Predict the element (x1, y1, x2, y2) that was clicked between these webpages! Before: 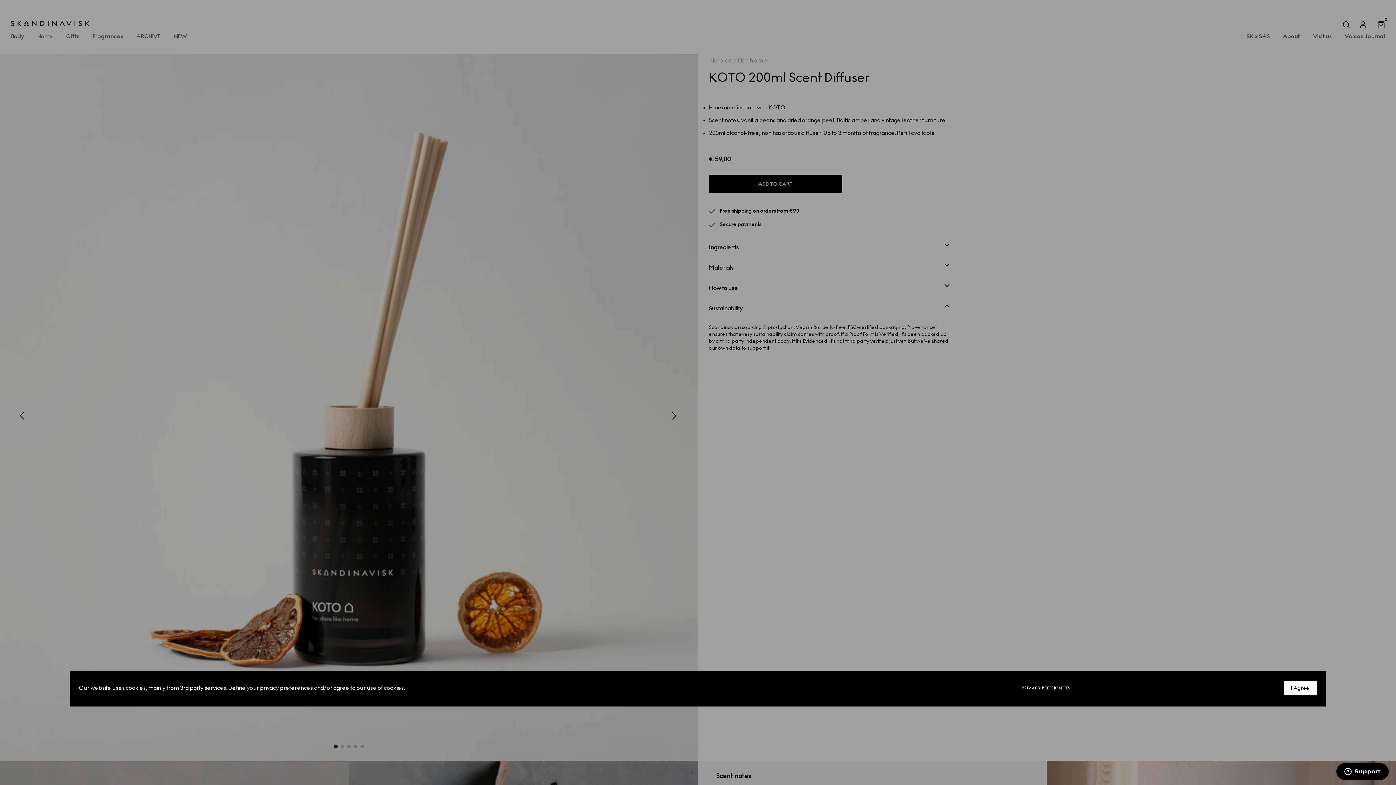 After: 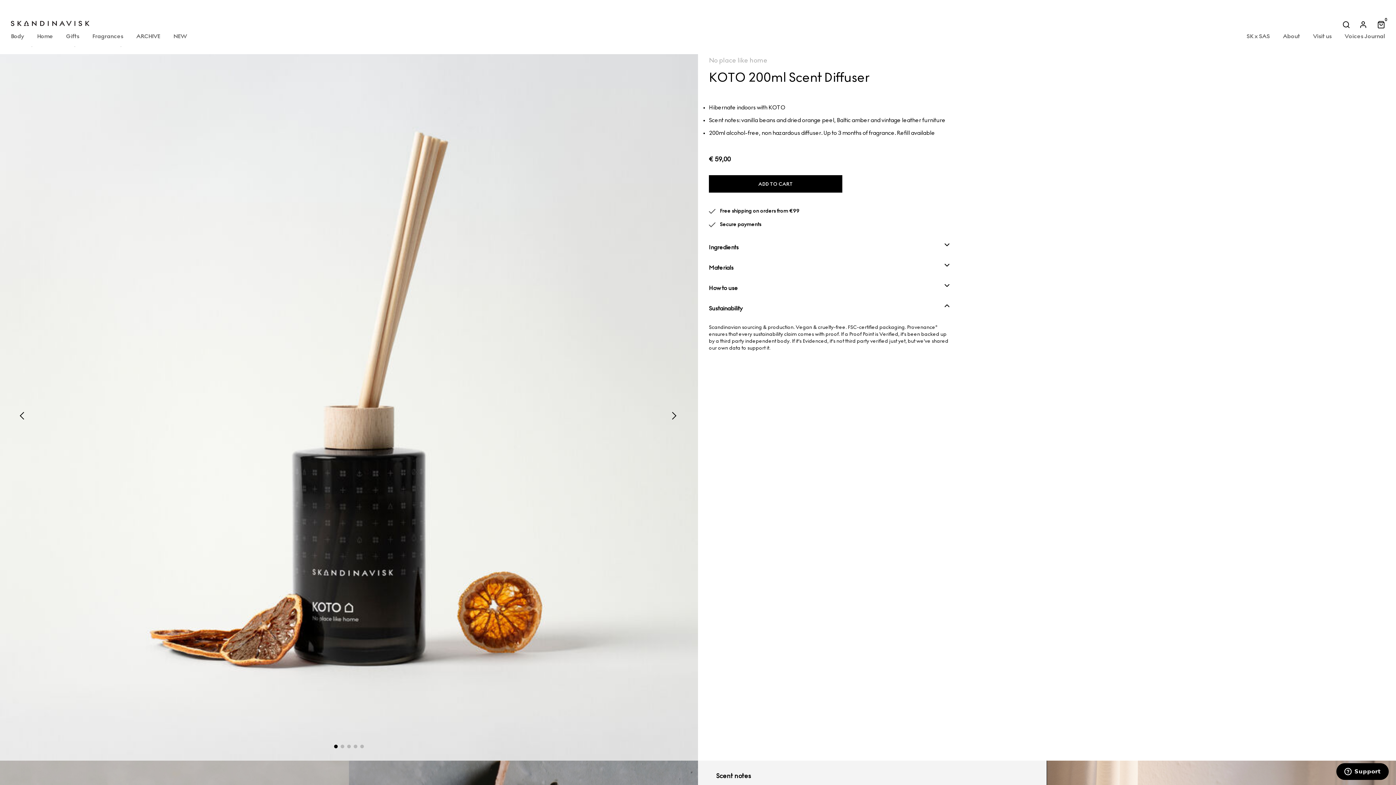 Action: label: I Agree bbox: (1283, 680, 1317, 696)